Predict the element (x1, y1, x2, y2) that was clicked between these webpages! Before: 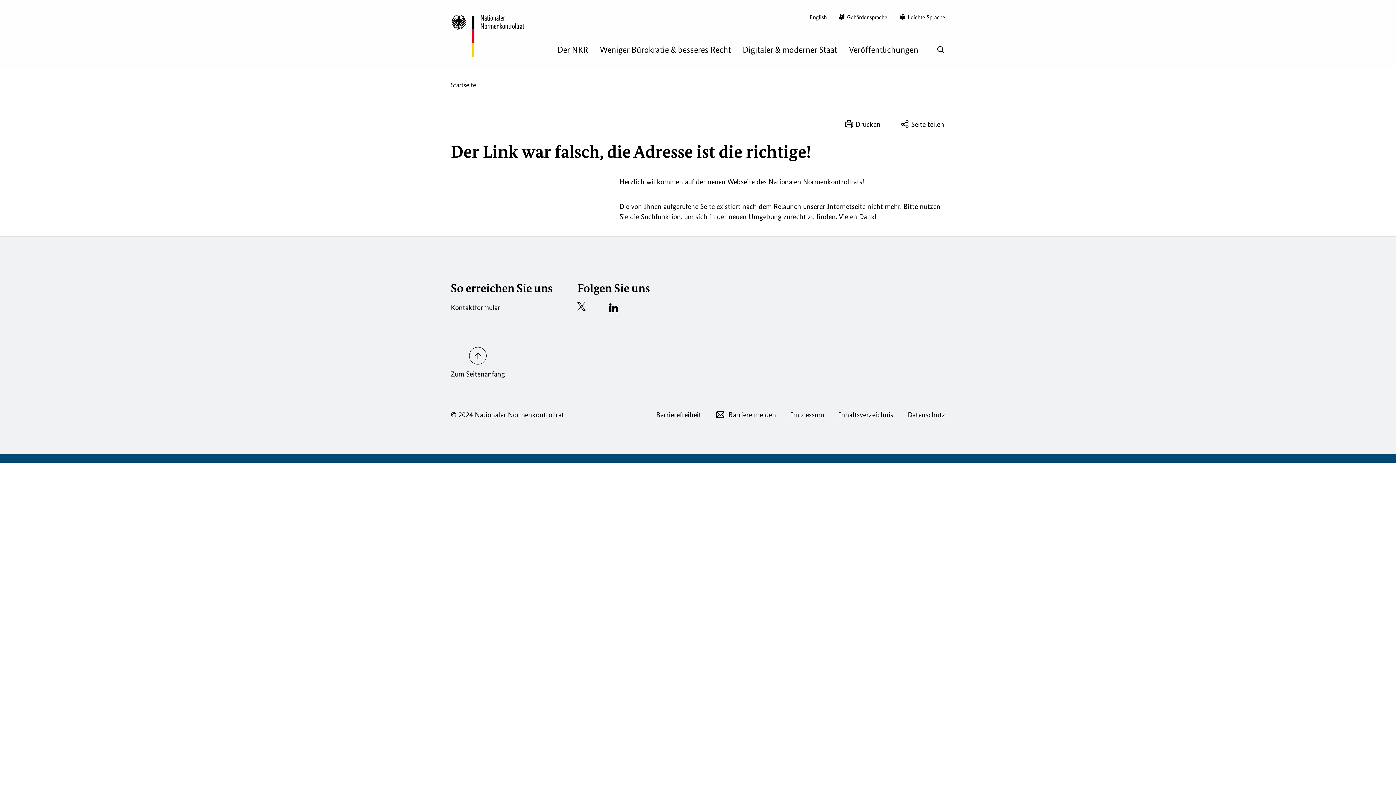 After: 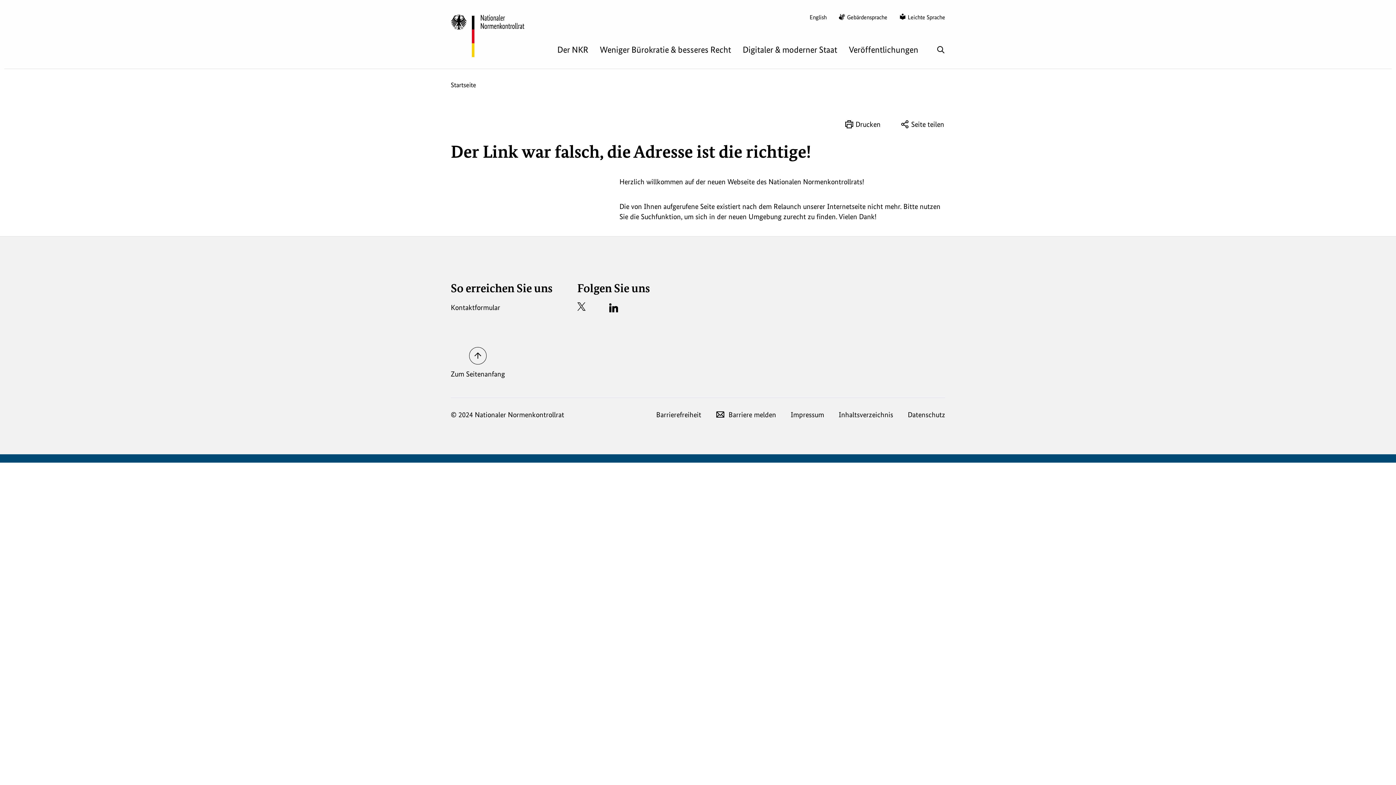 Action: label: Auf Twitter folgen bbox: (577, 302, 585, 310)